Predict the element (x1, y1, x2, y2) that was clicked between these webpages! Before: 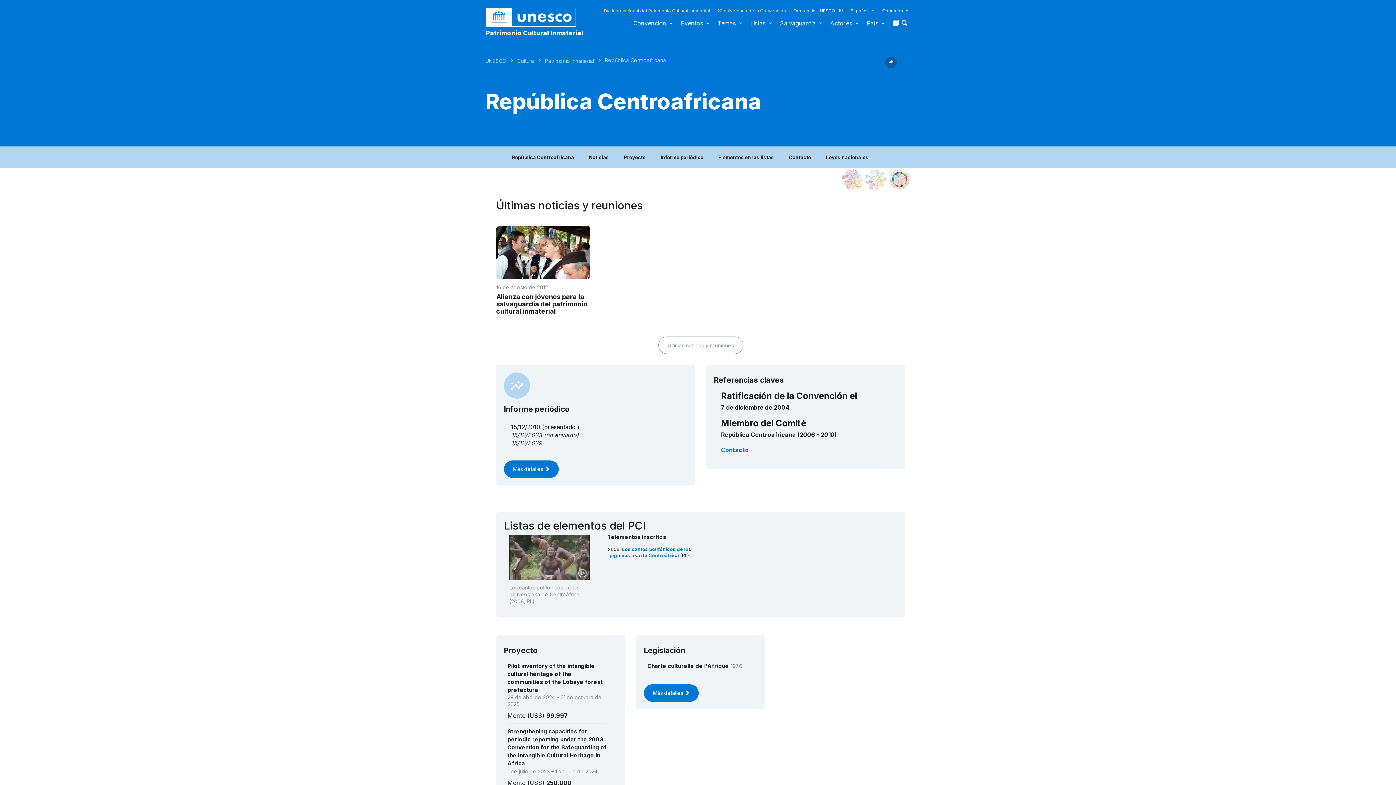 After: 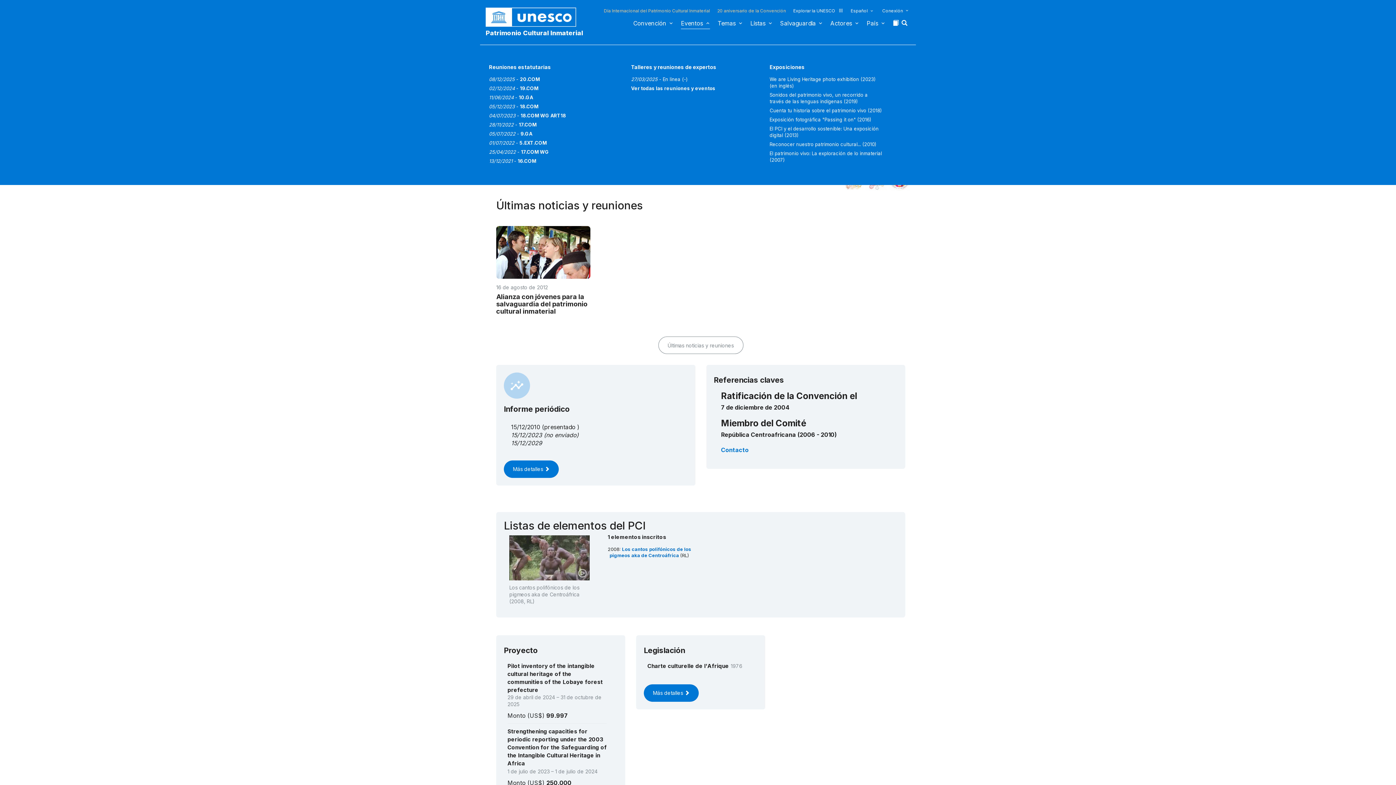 Action: bbox: (681, 19, 710, 30) label: Eventos